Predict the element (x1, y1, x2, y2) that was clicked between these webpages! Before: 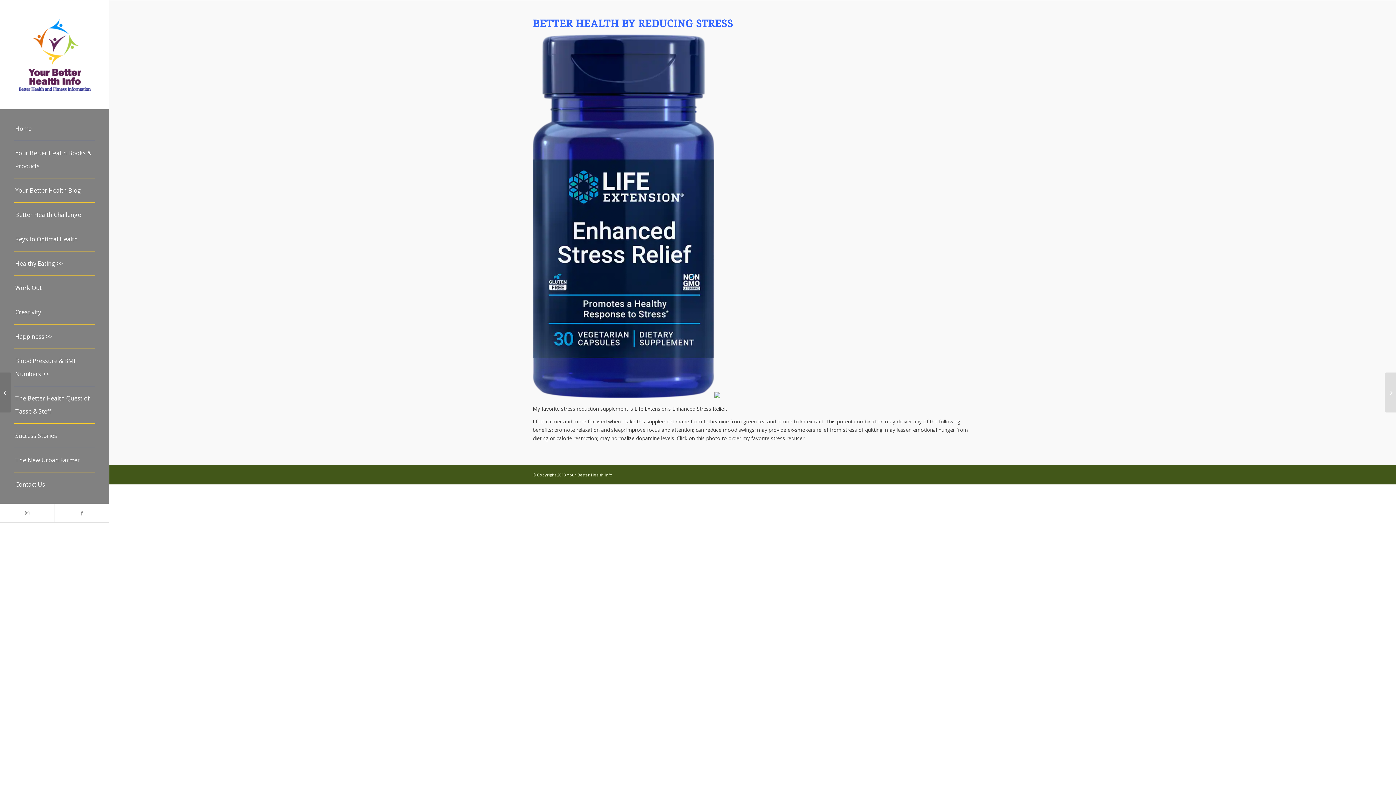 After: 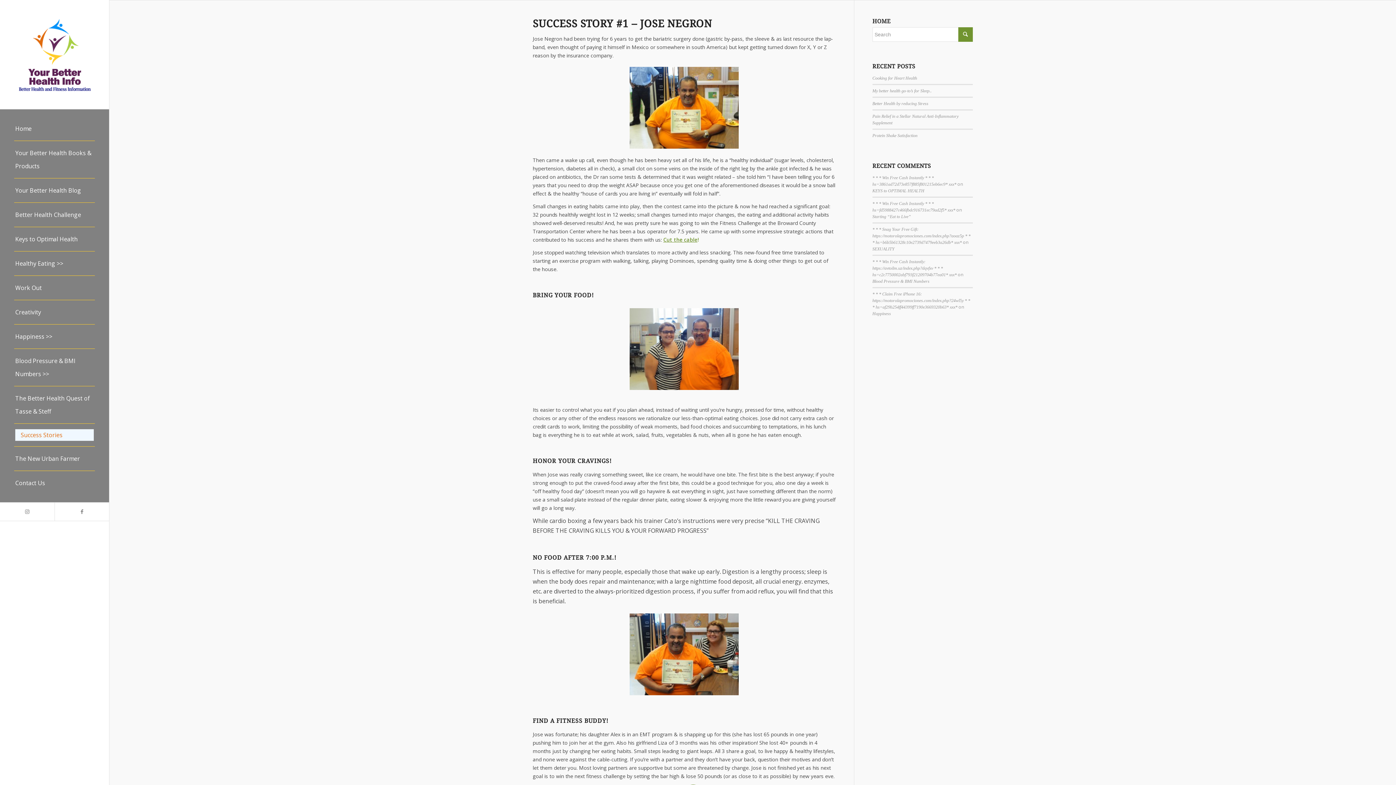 Action: label: Success Stories bbox: (14, 424, 94, 448)